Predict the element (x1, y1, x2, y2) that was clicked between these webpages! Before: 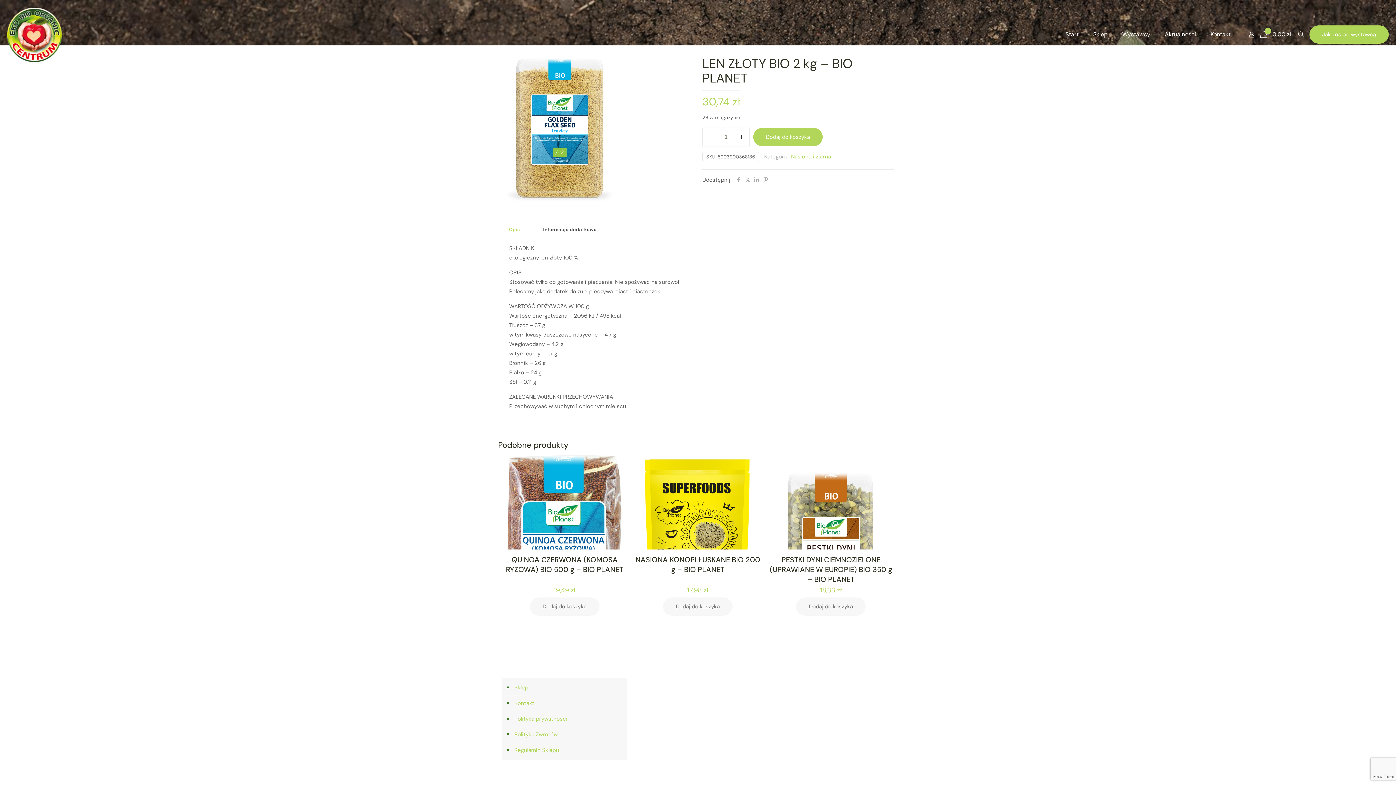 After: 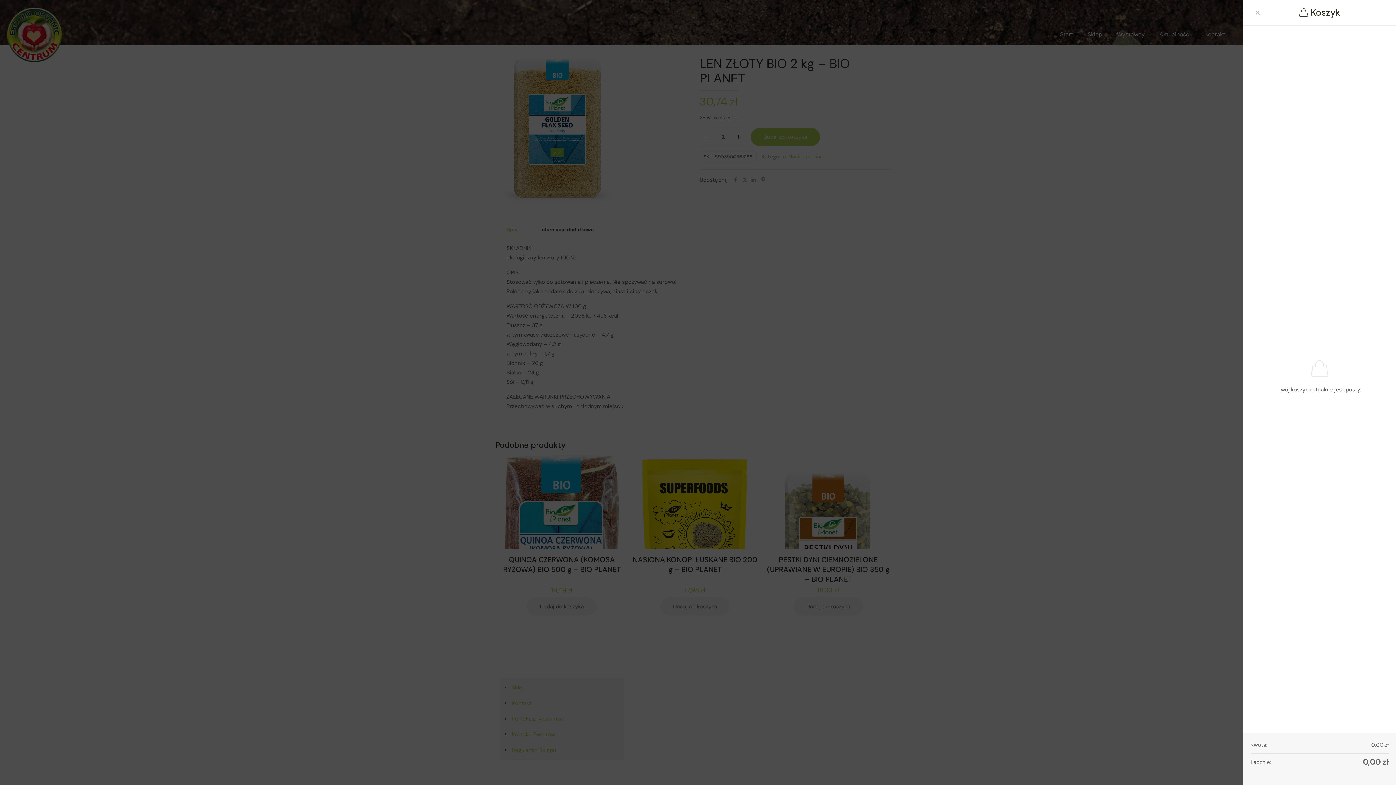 Action: bbox: (1260, 30, 1293, 38) label: 0

0,00 zł